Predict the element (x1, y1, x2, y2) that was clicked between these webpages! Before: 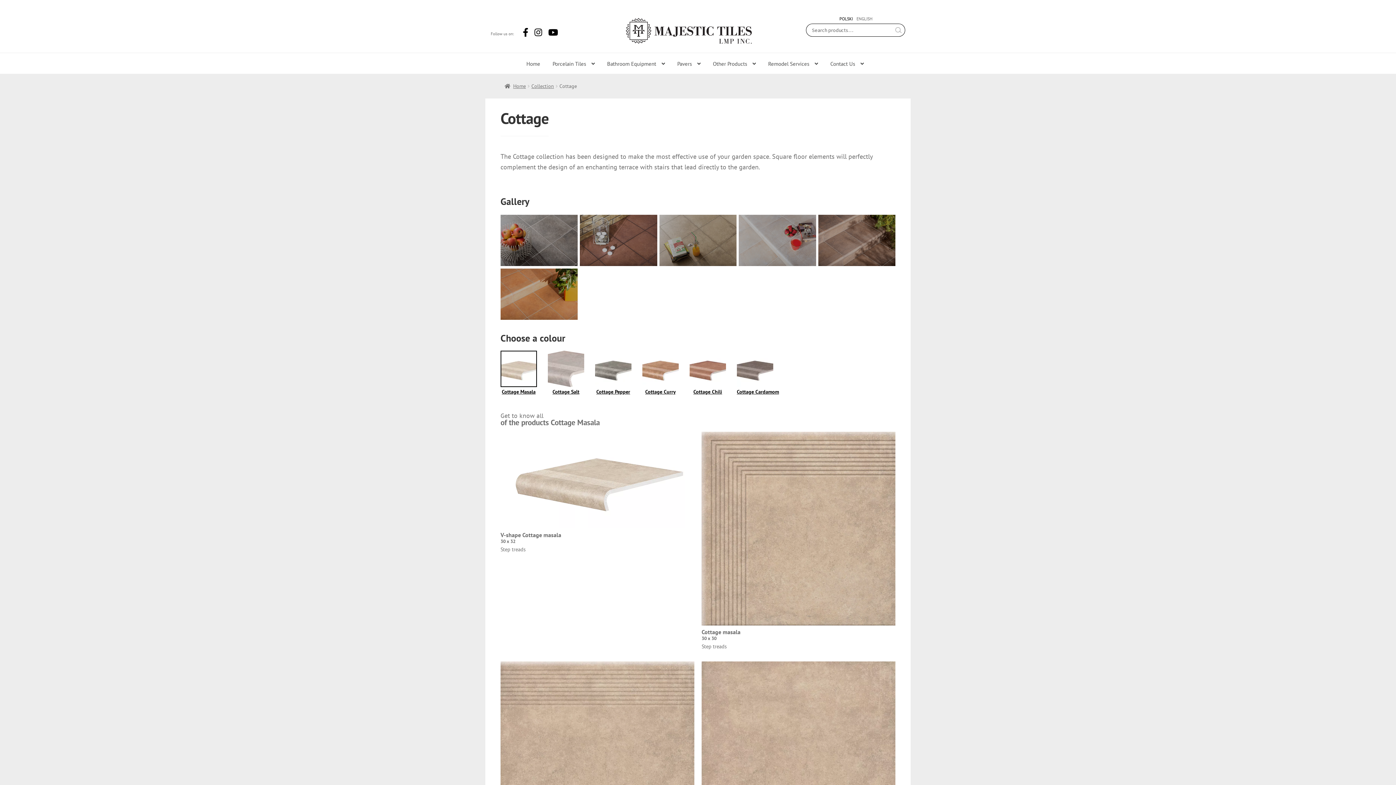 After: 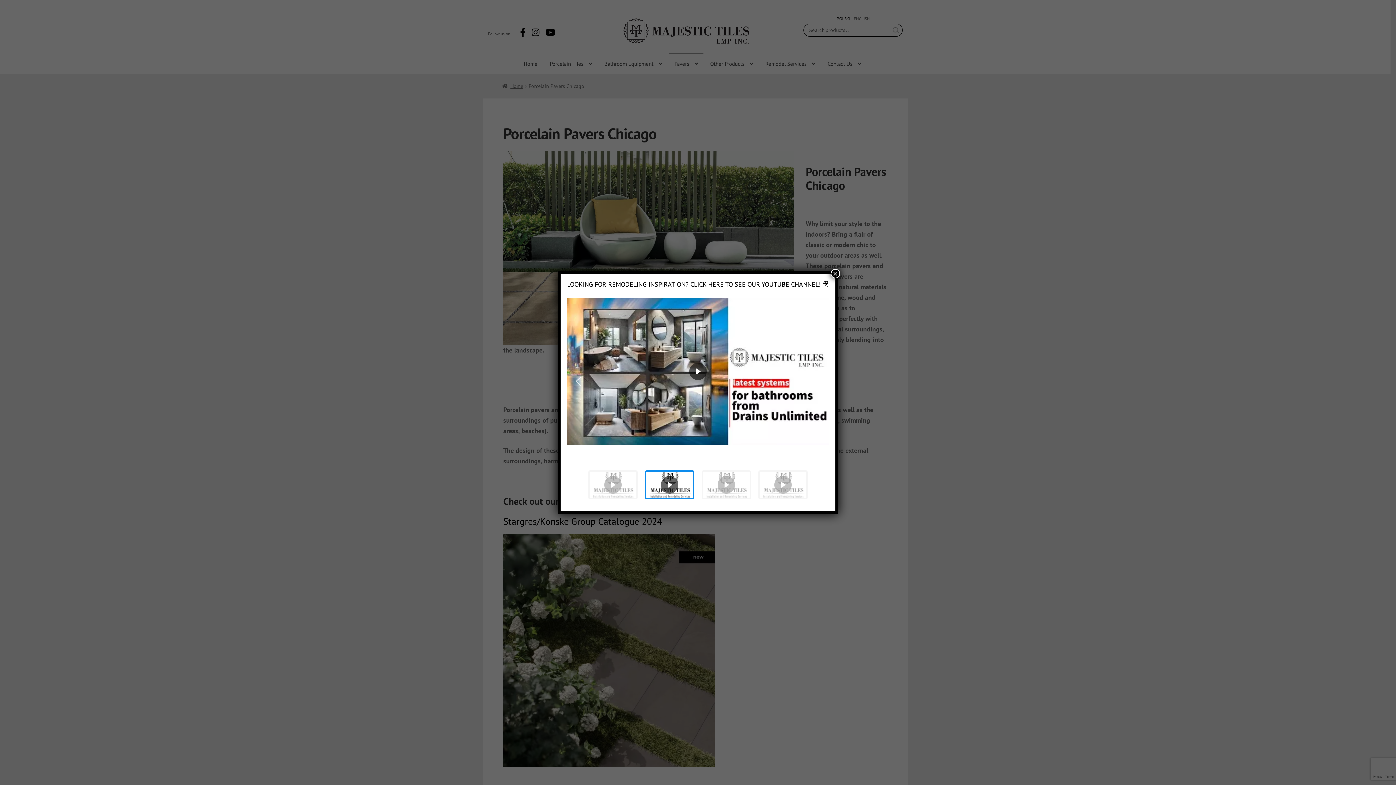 Action: bbox: (672, 52, 706, 73) label: Pavers